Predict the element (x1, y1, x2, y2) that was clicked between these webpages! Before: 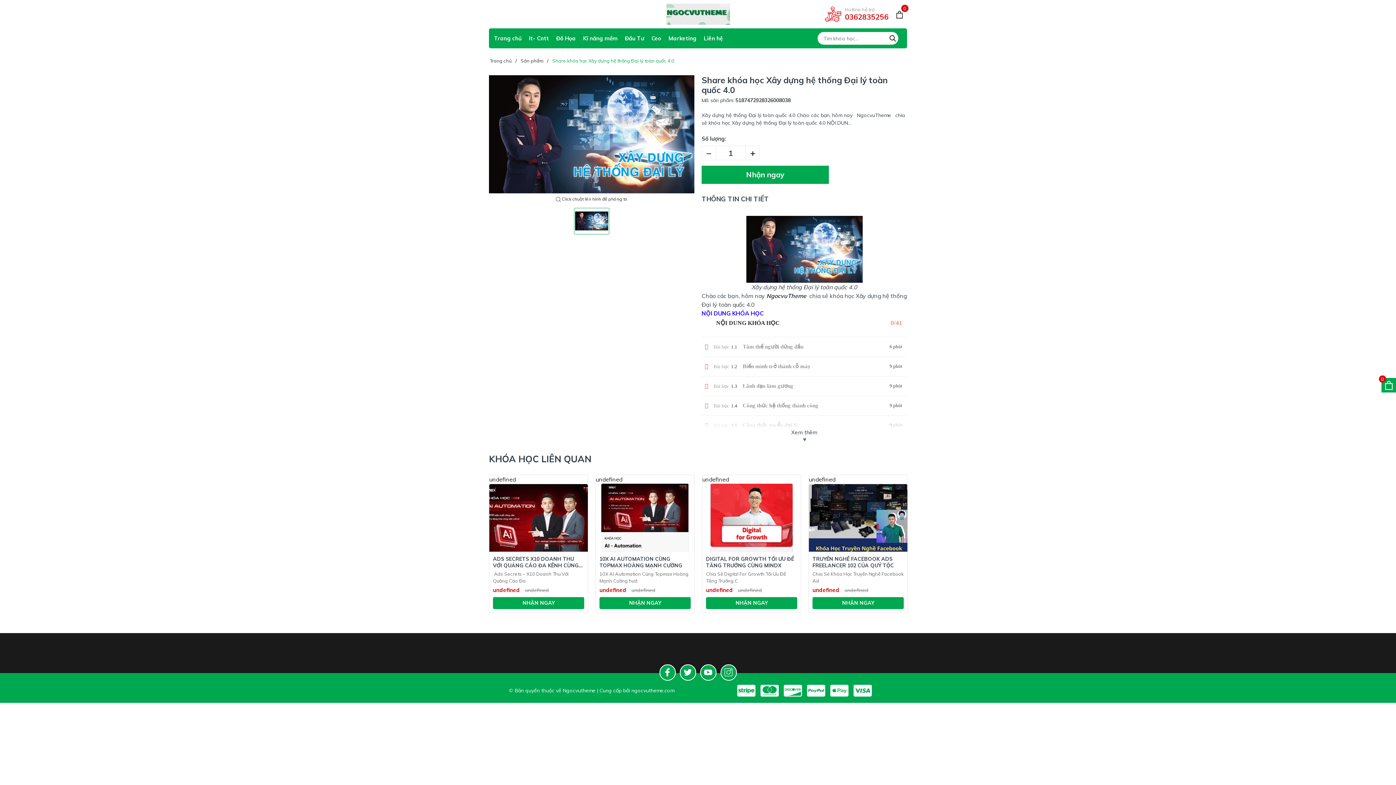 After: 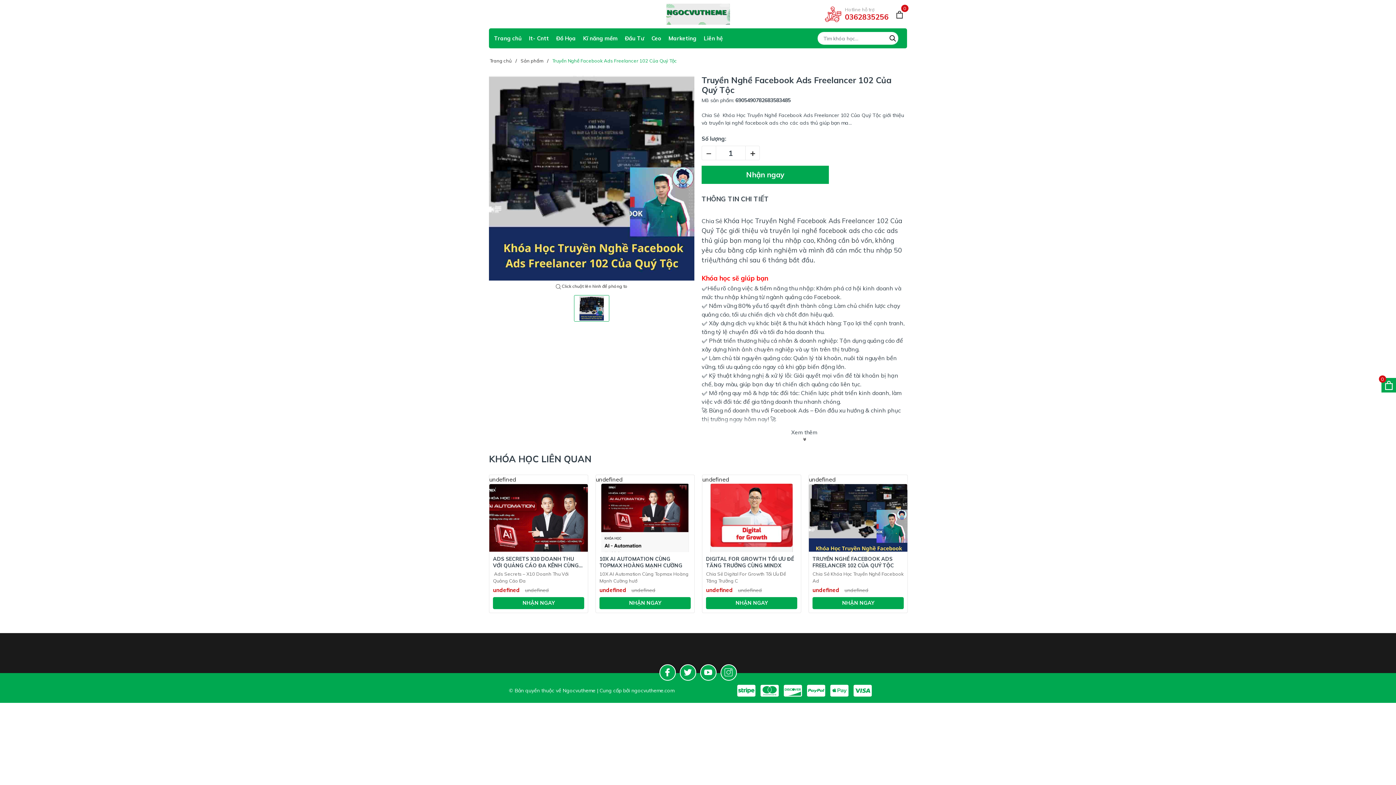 Action: bbox: (809, 484, 907, 552)